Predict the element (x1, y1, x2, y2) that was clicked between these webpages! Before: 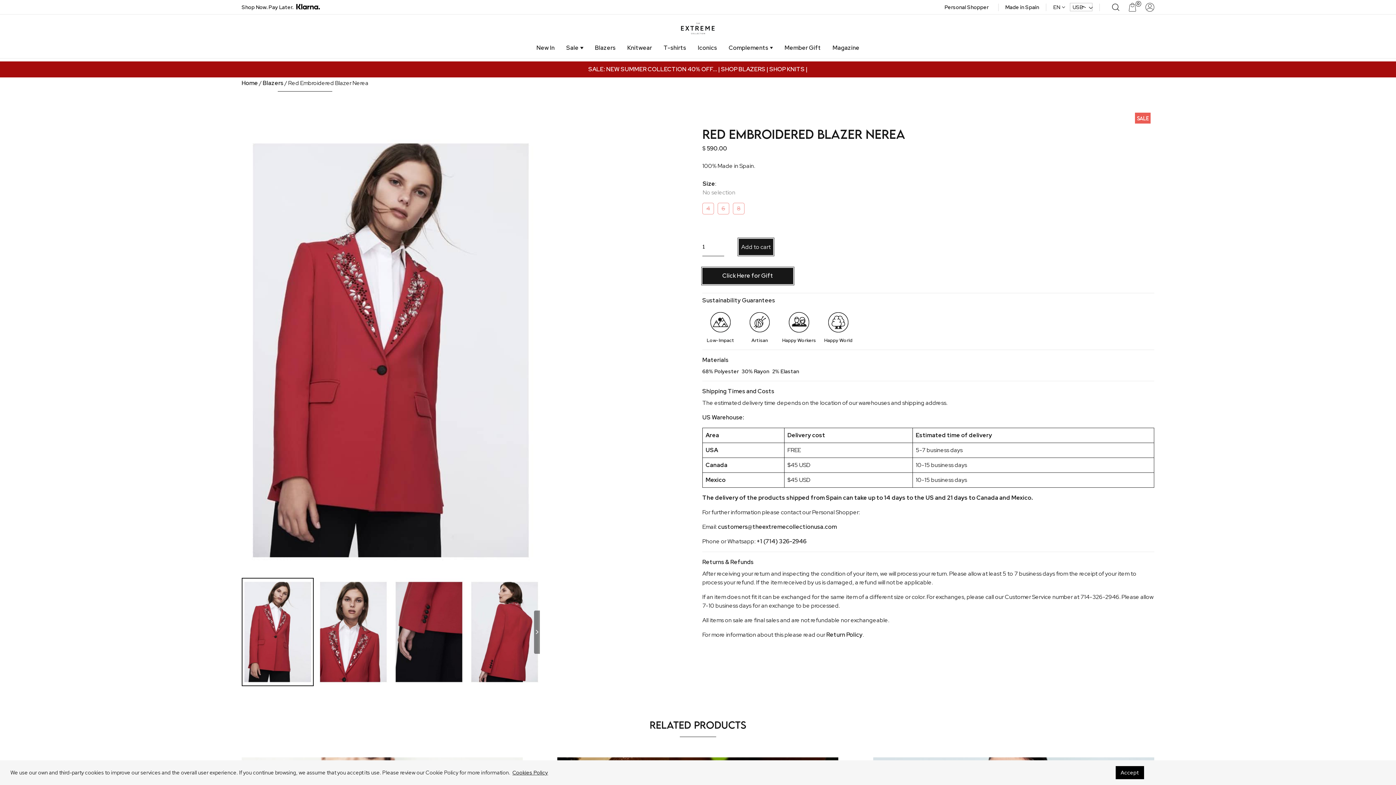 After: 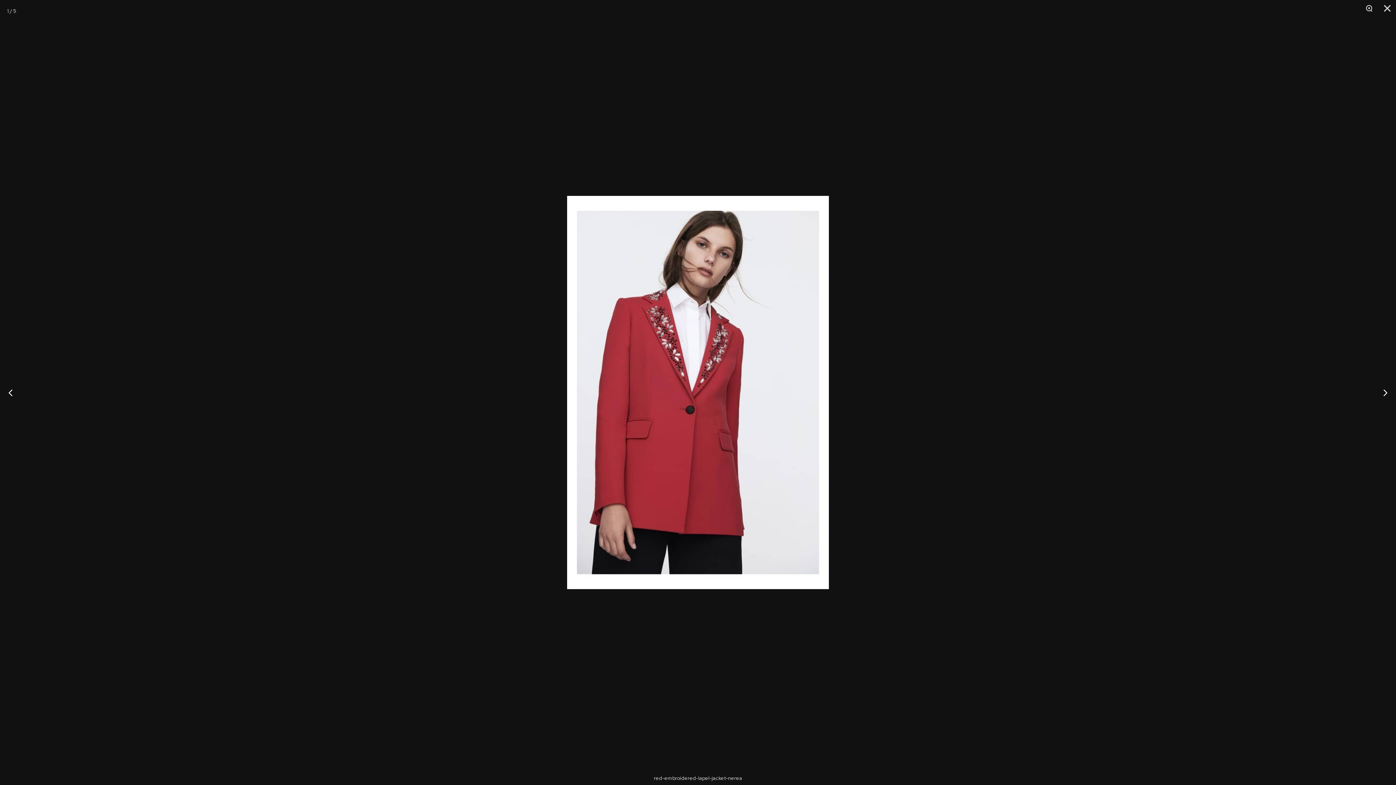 Action: bbox: (529, 563, 535, 570)